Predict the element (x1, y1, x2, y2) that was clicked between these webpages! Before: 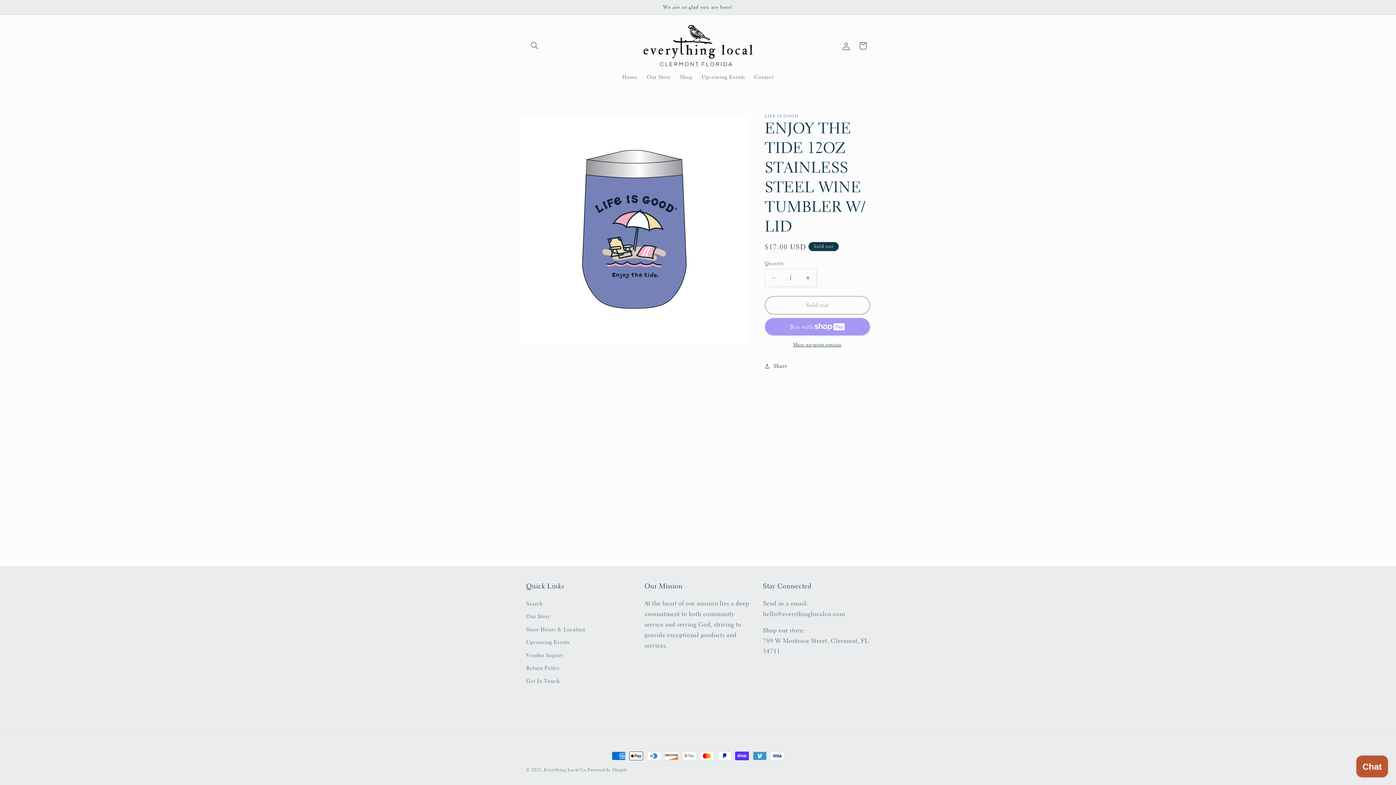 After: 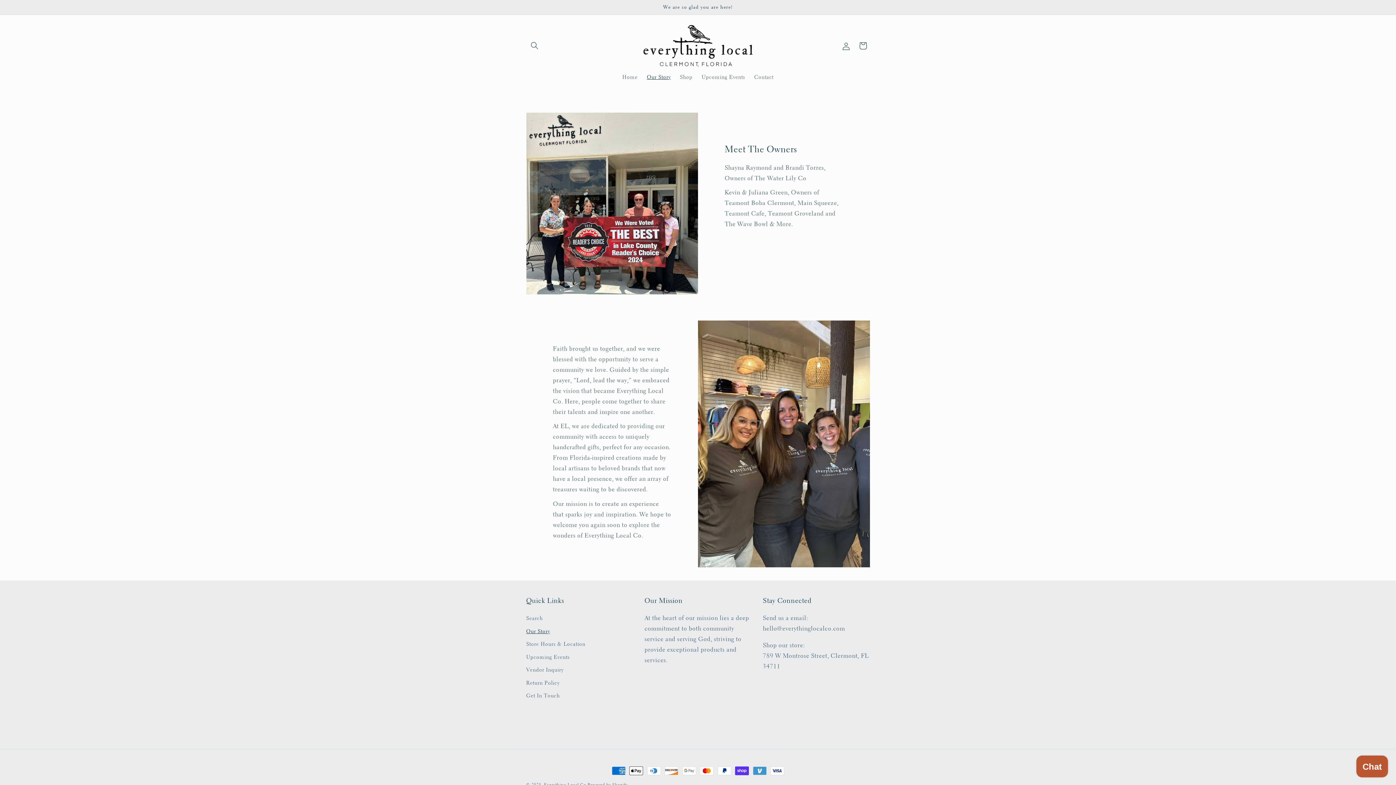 Action: bbox: (526, 610, 550, 623) label: Our Story